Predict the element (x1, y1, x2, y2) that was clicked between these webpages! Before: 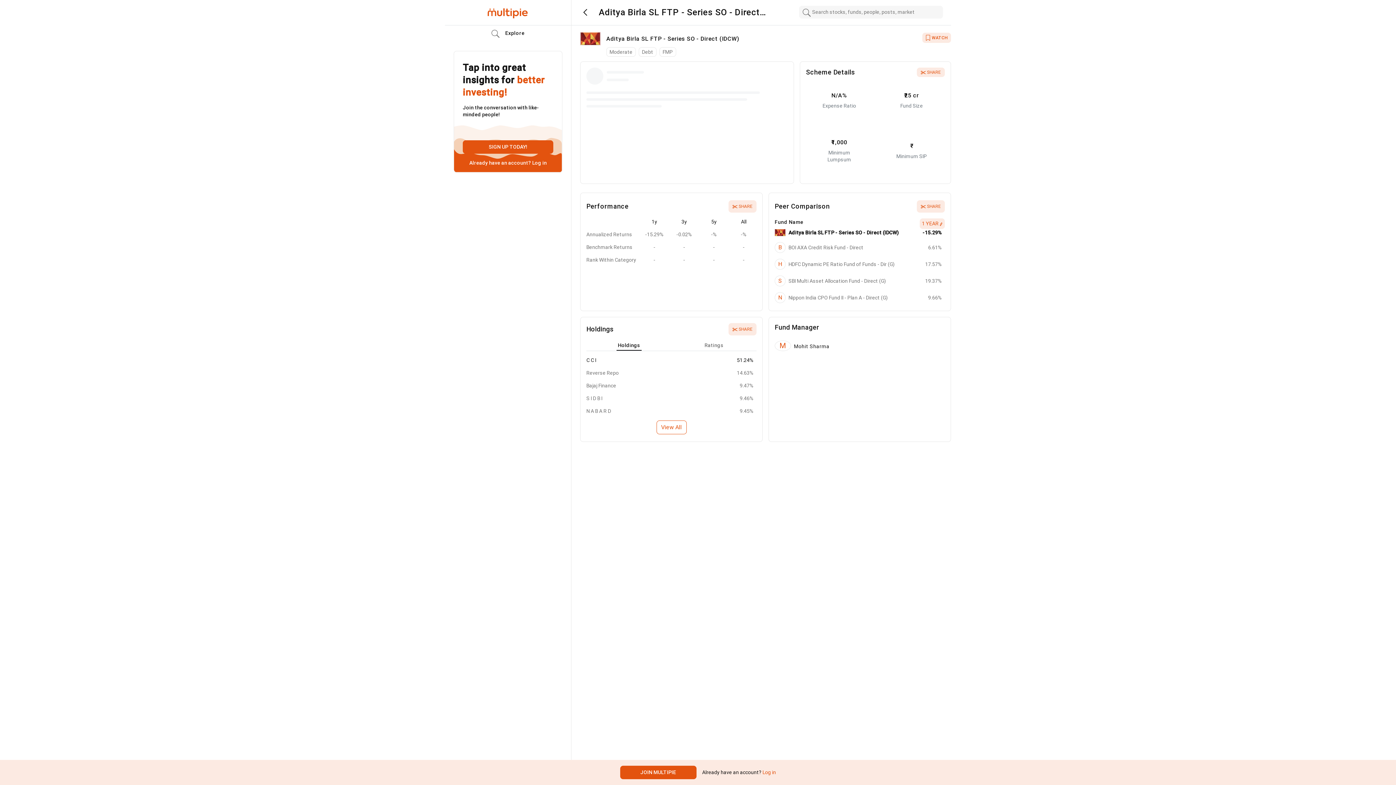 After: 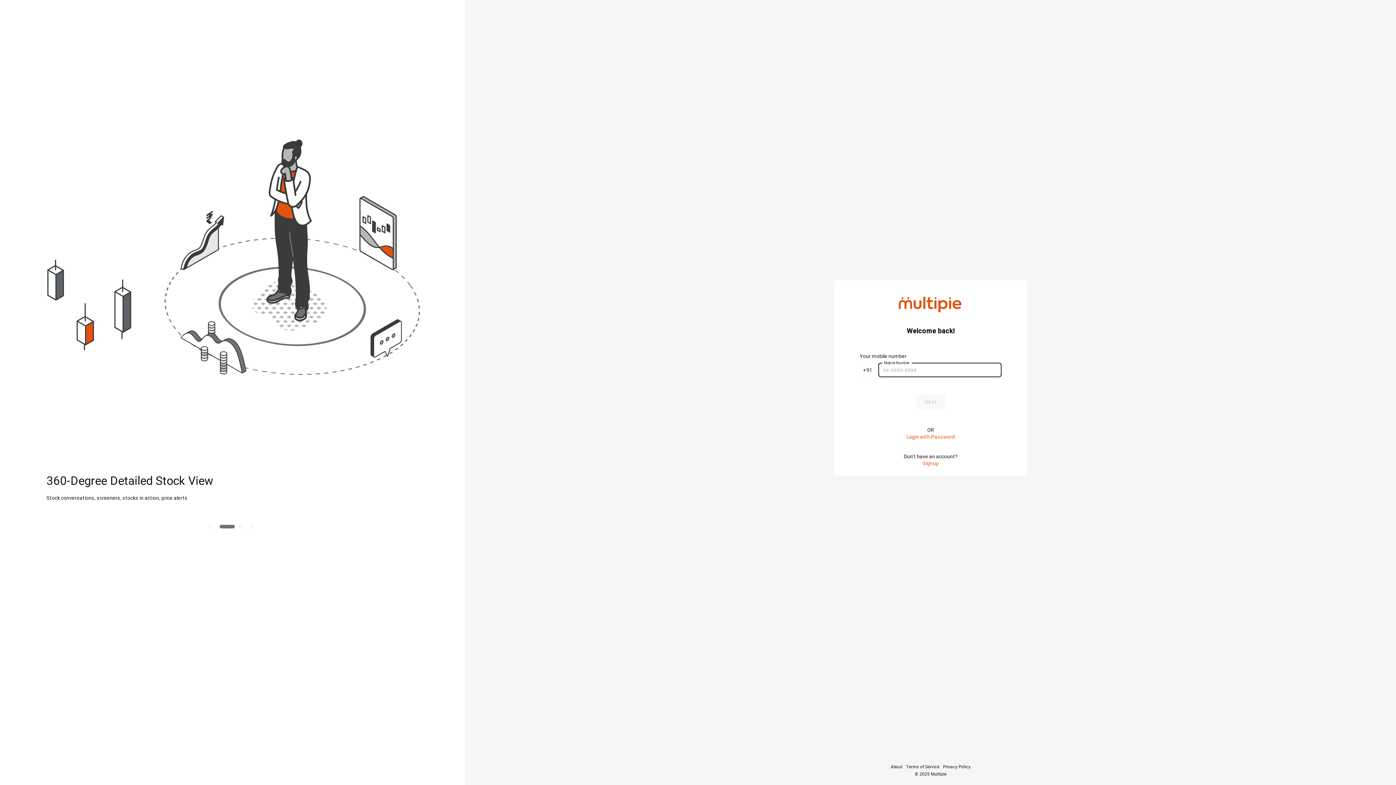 Action: bbox: (761, 769, 776, 775) label:  Log in